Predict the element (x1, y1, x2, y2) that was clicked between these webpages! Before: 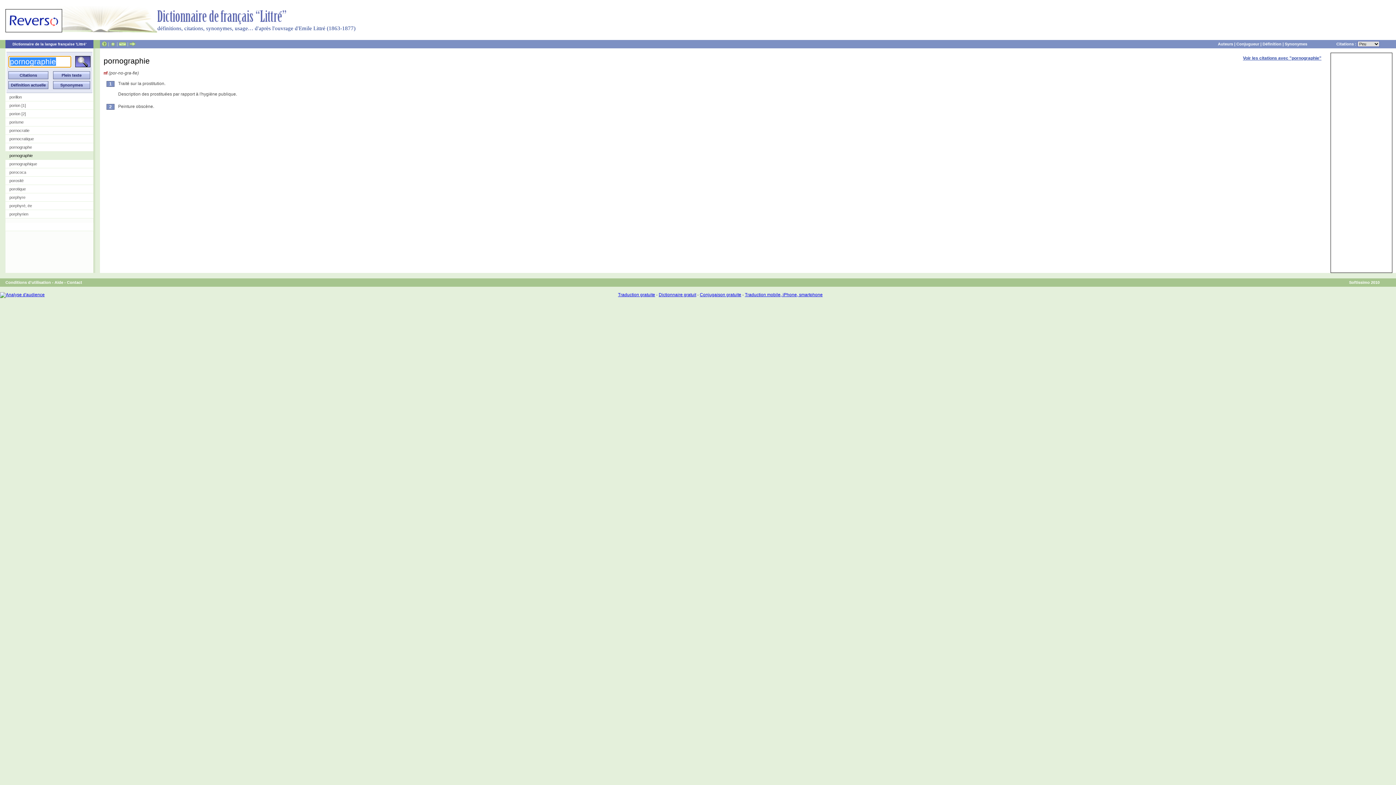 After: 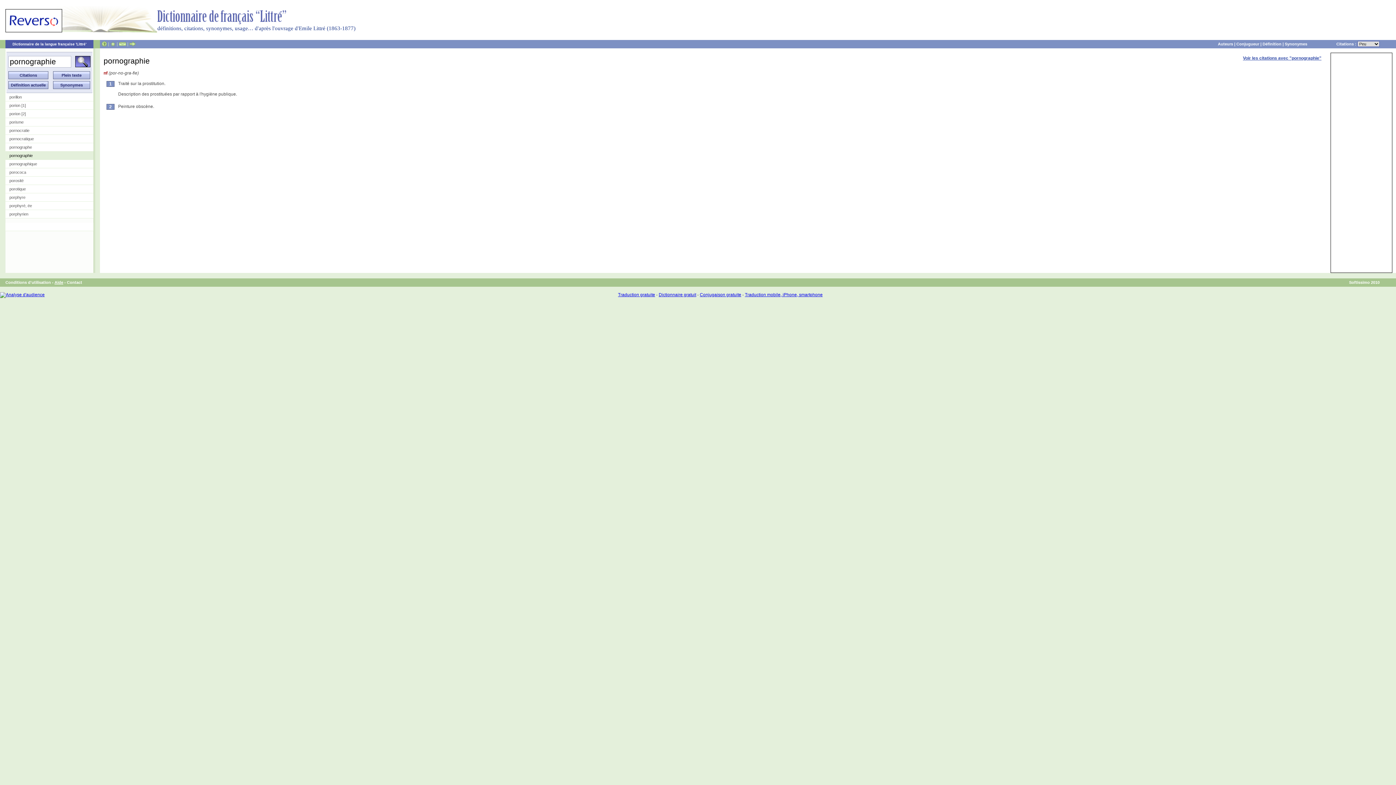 Action: label: Aide bbox: (54, 280, 63, 284)